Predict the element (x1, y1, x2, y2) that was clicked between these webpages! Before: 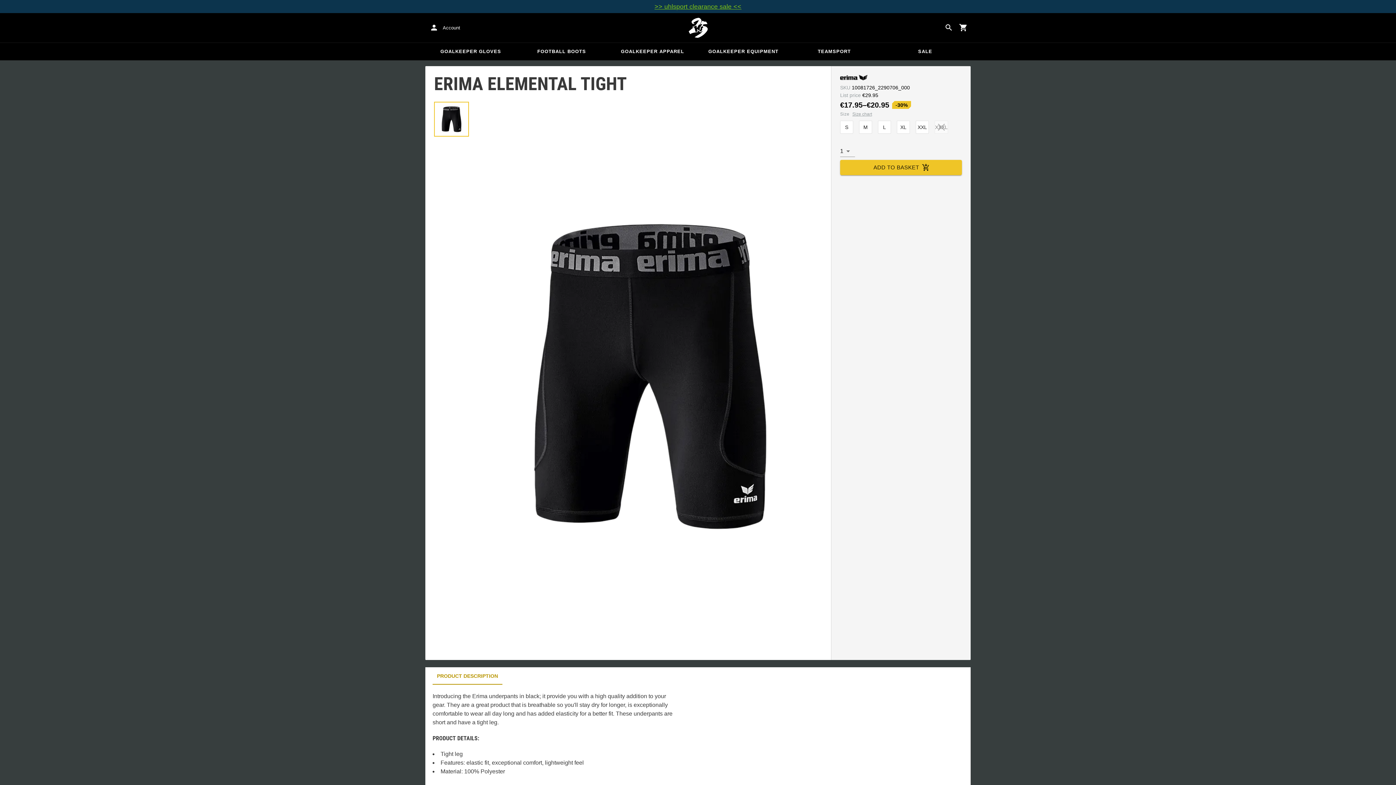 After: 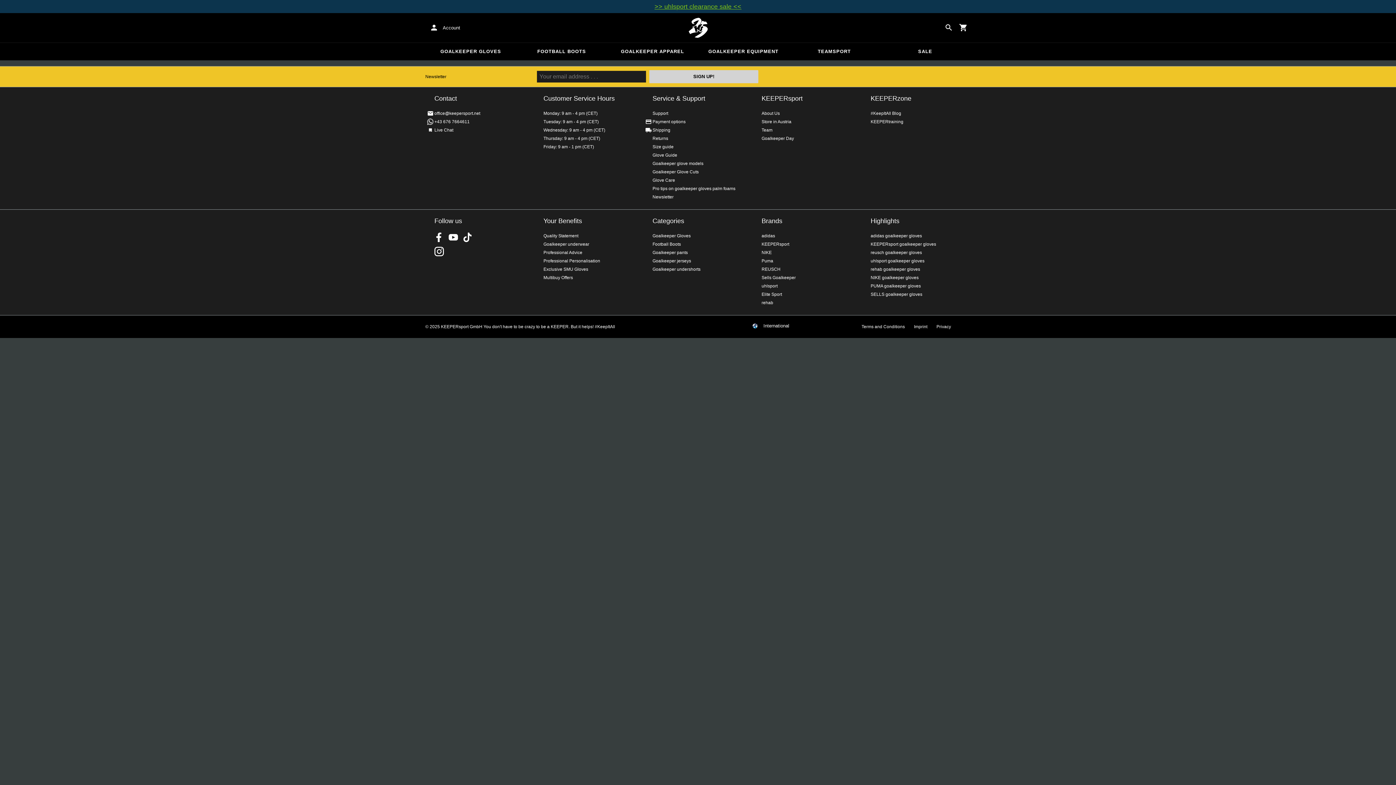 Action: label: SALE bbox: (880, 42, 970, 60)